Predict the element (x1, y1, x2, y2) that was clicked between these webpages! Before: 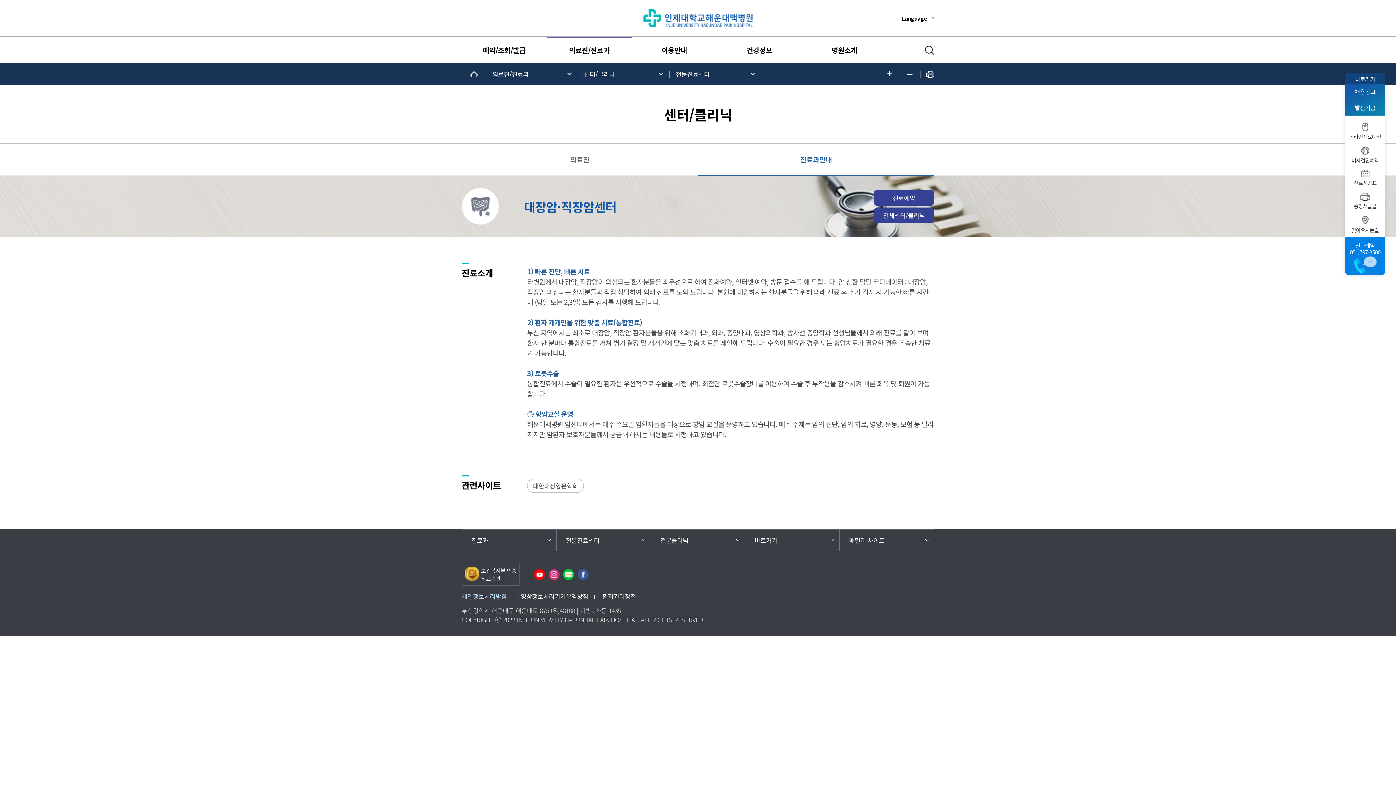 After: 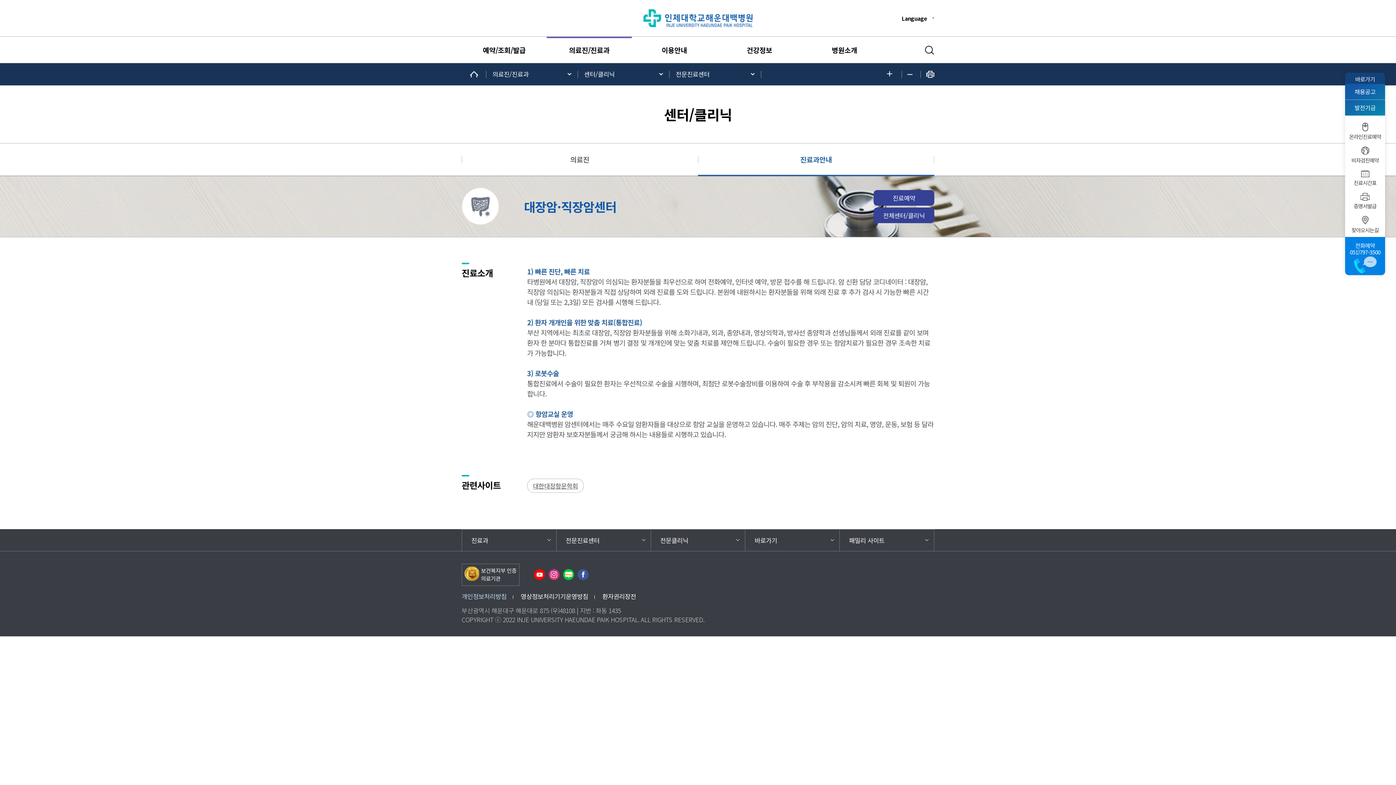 Action: bbox: (527, 478, 583, 492) label: 대한대장항문학회